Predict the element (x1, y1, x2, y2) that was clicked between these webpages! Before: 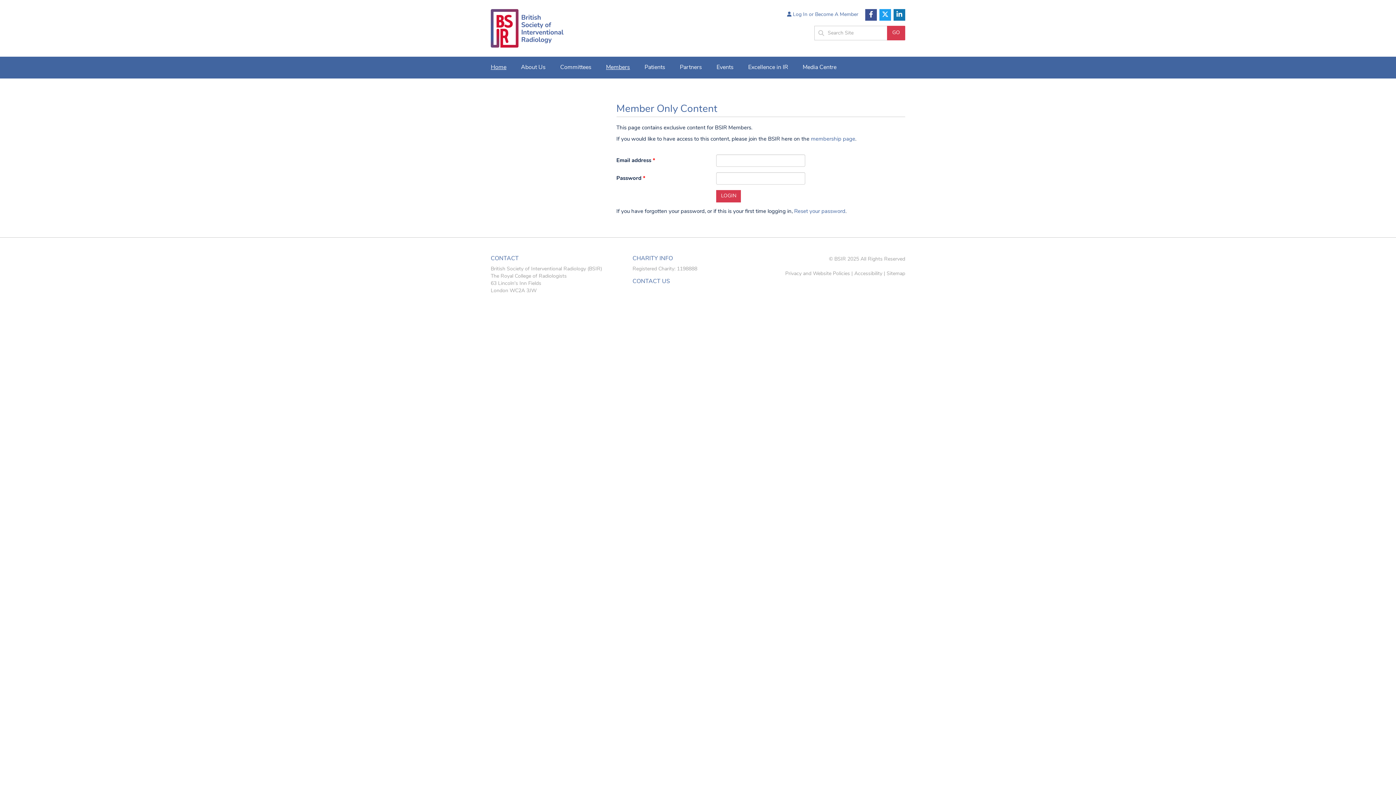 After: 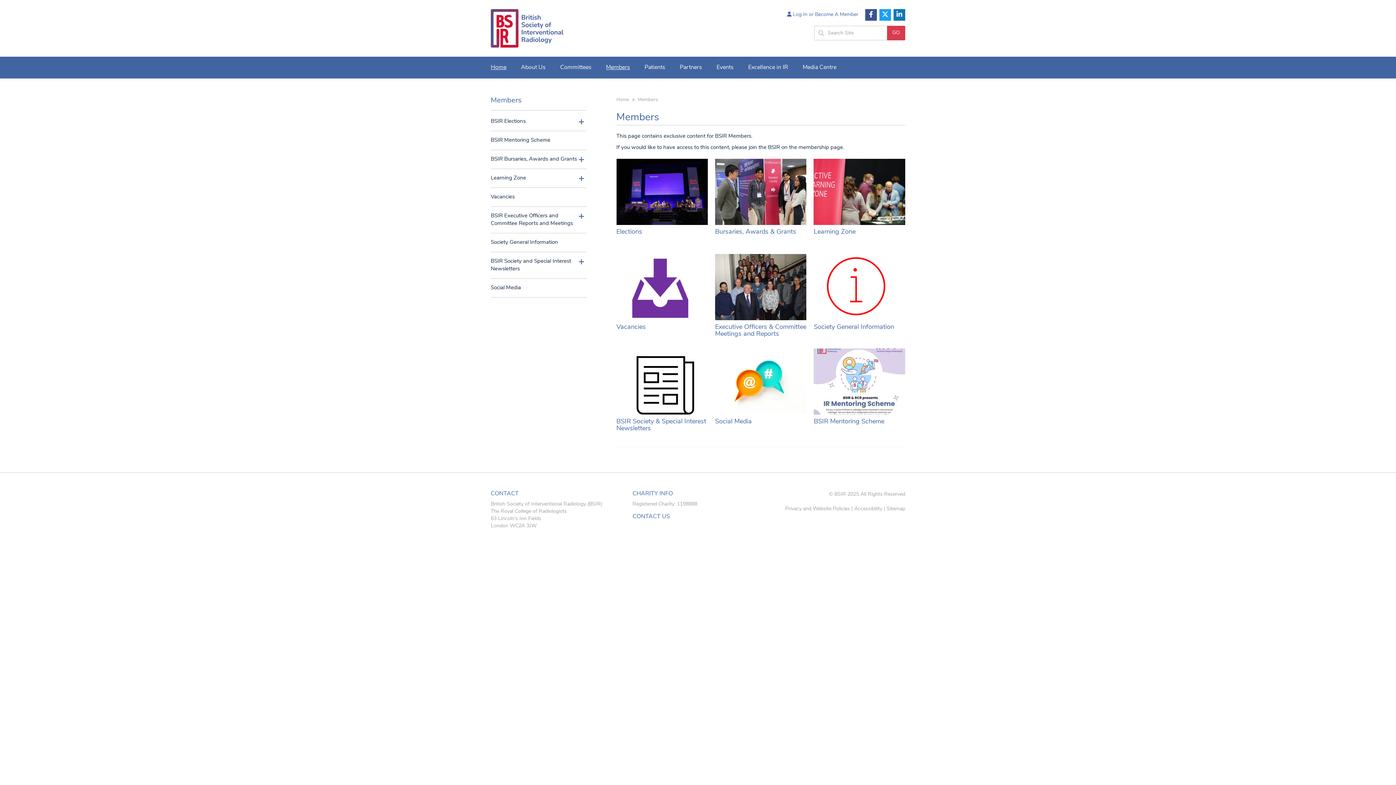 Action: label: Members bbox: (606, 63, 630, 71)